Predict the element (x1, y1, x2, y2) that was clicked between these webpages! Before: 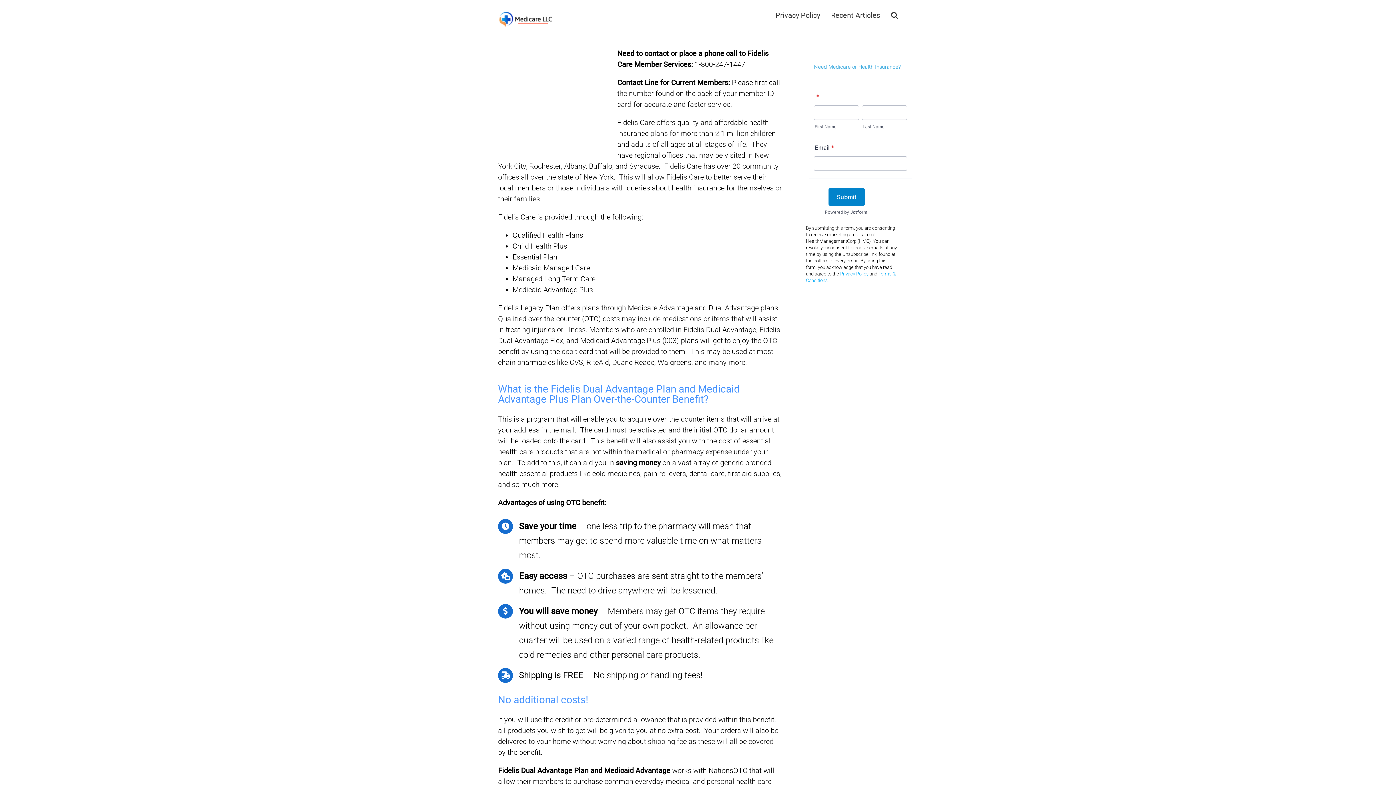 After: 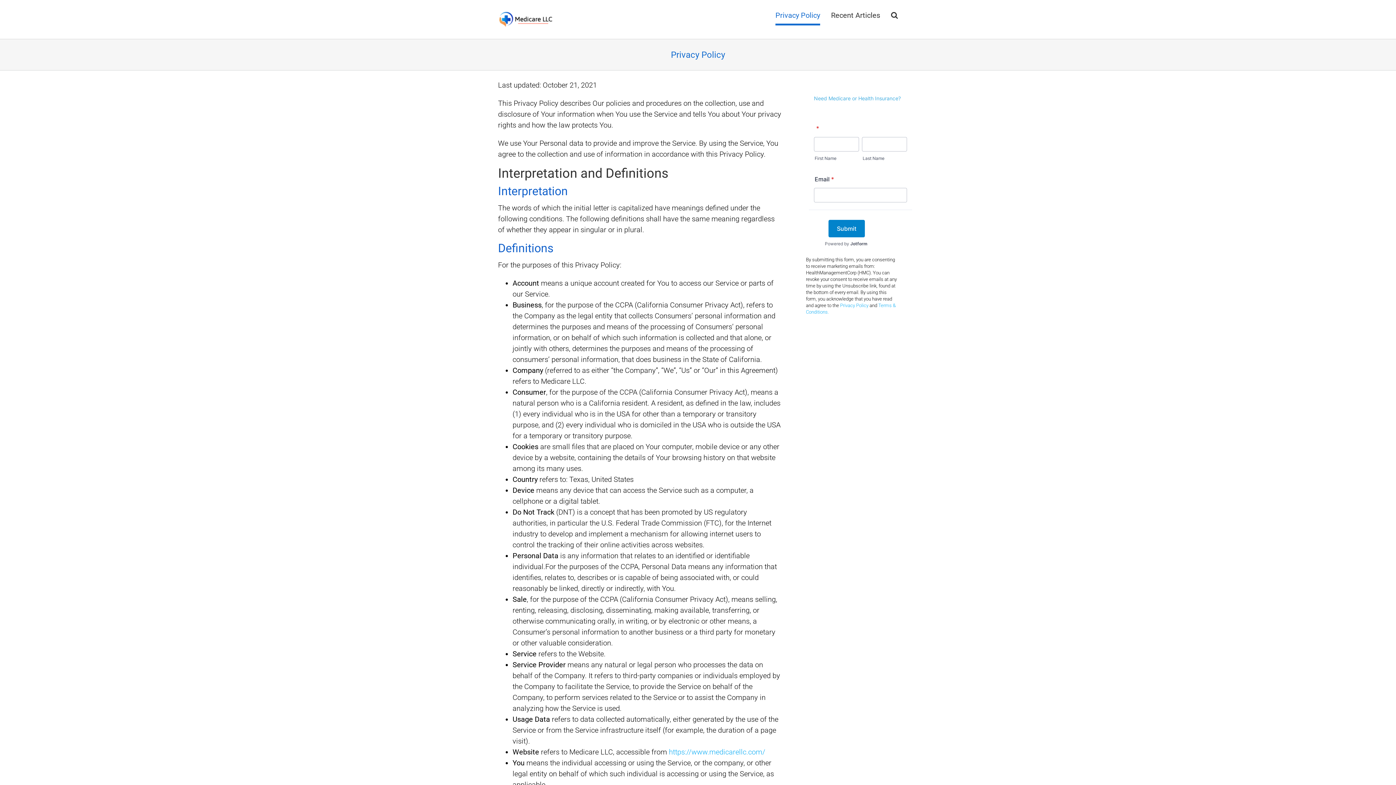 Action: bbox: (775, 0, 820, 30) label: Privacy Policy